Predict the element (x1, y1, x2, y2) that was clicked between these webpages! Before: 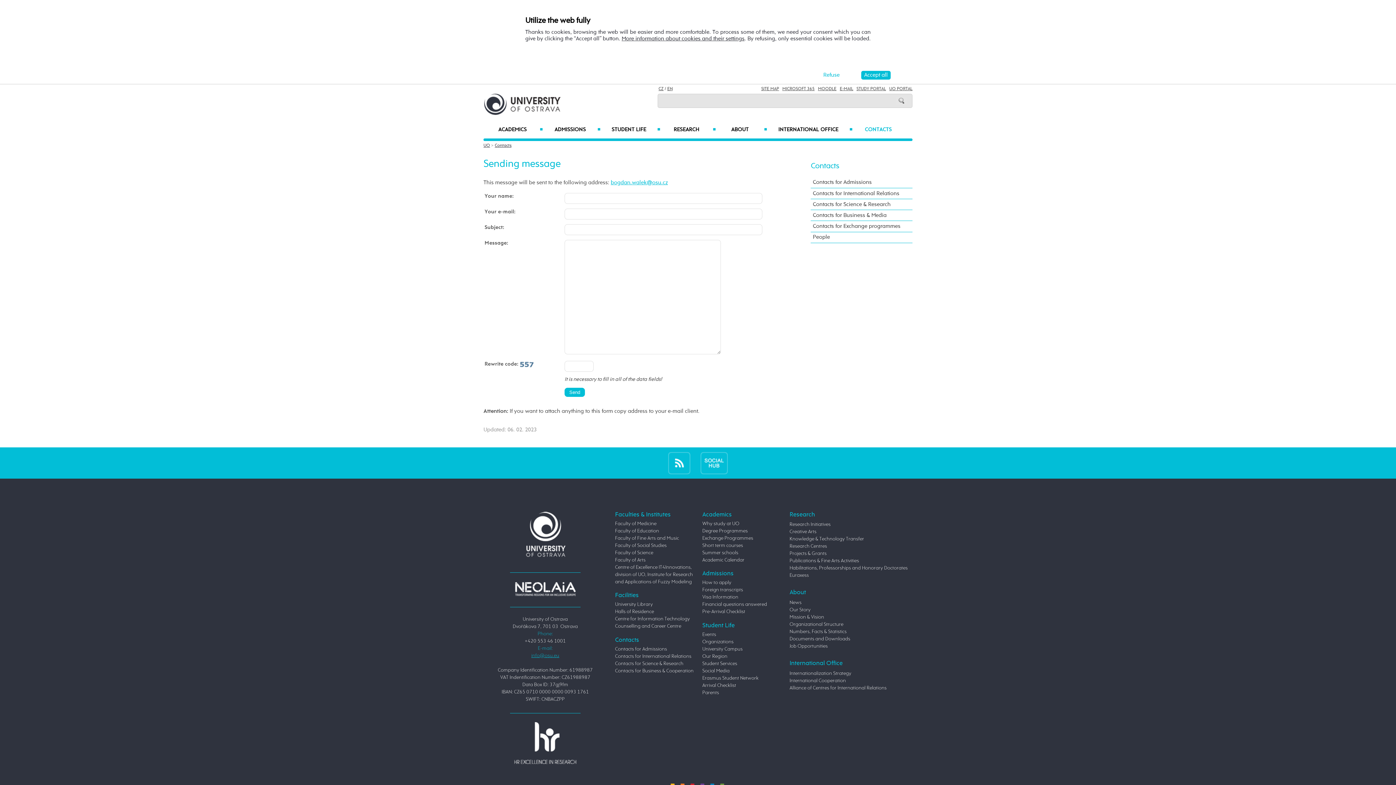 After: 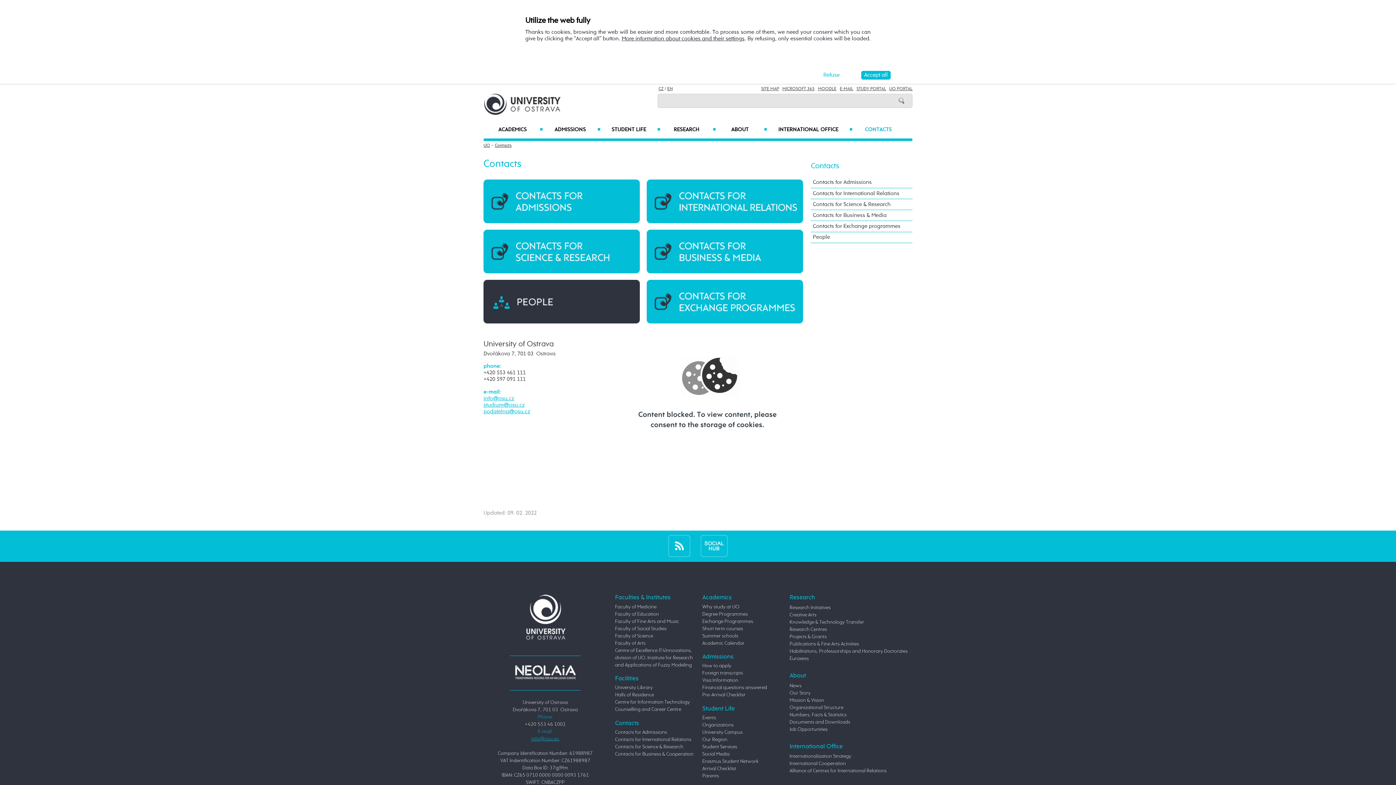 Action: label: CONTACTS bbox: (852, 121, 904, 138)